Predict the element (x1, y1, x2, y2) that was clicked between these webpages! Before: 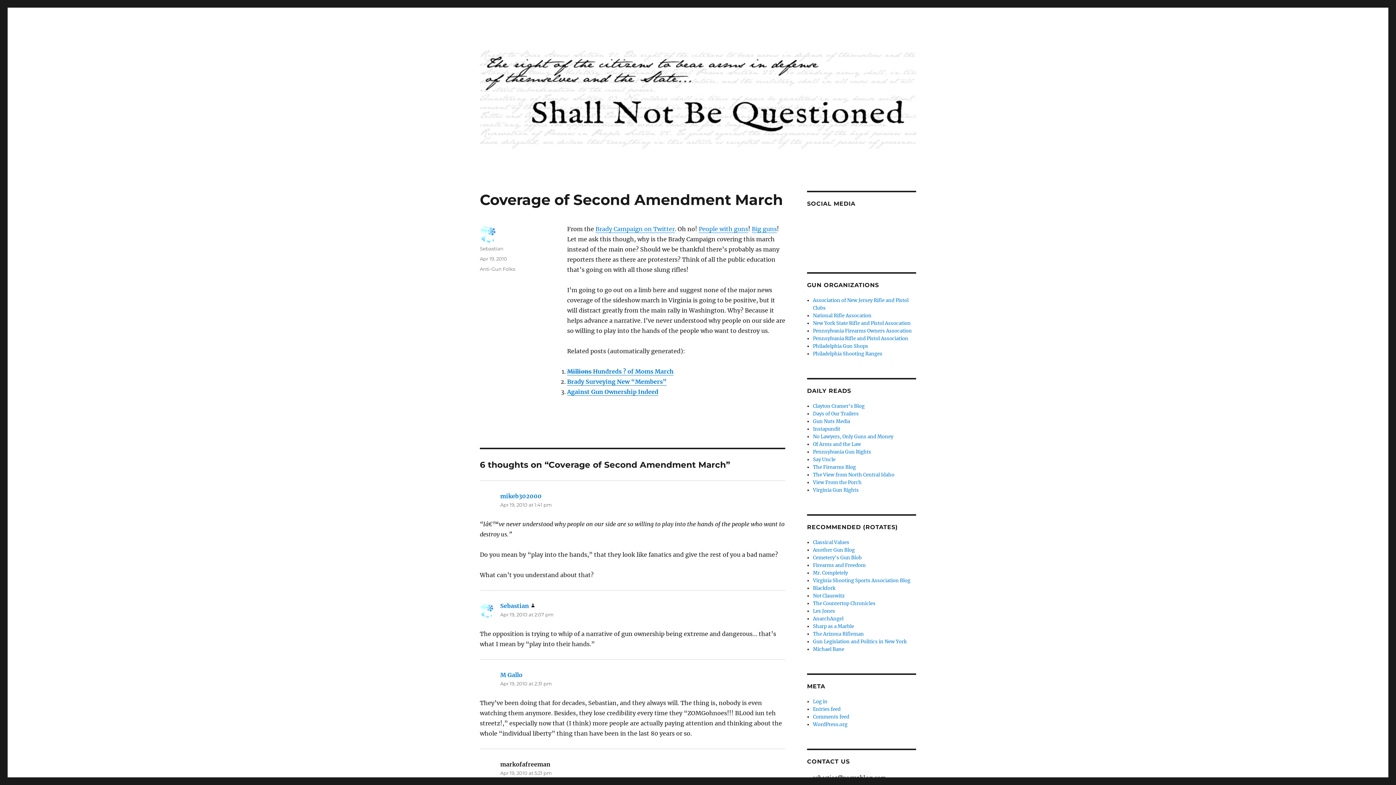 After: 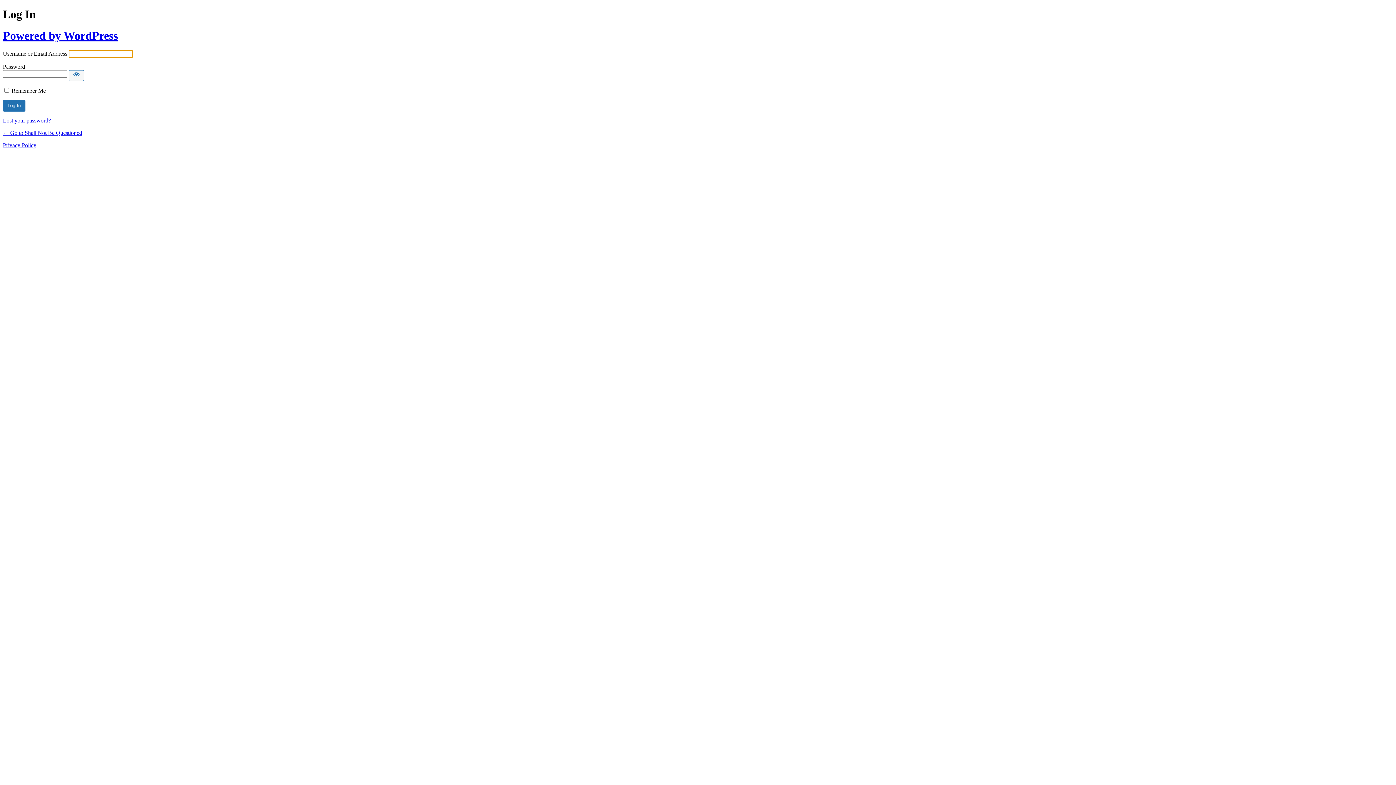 Action: bbox: (813, 698, 827, 705) label: Log in